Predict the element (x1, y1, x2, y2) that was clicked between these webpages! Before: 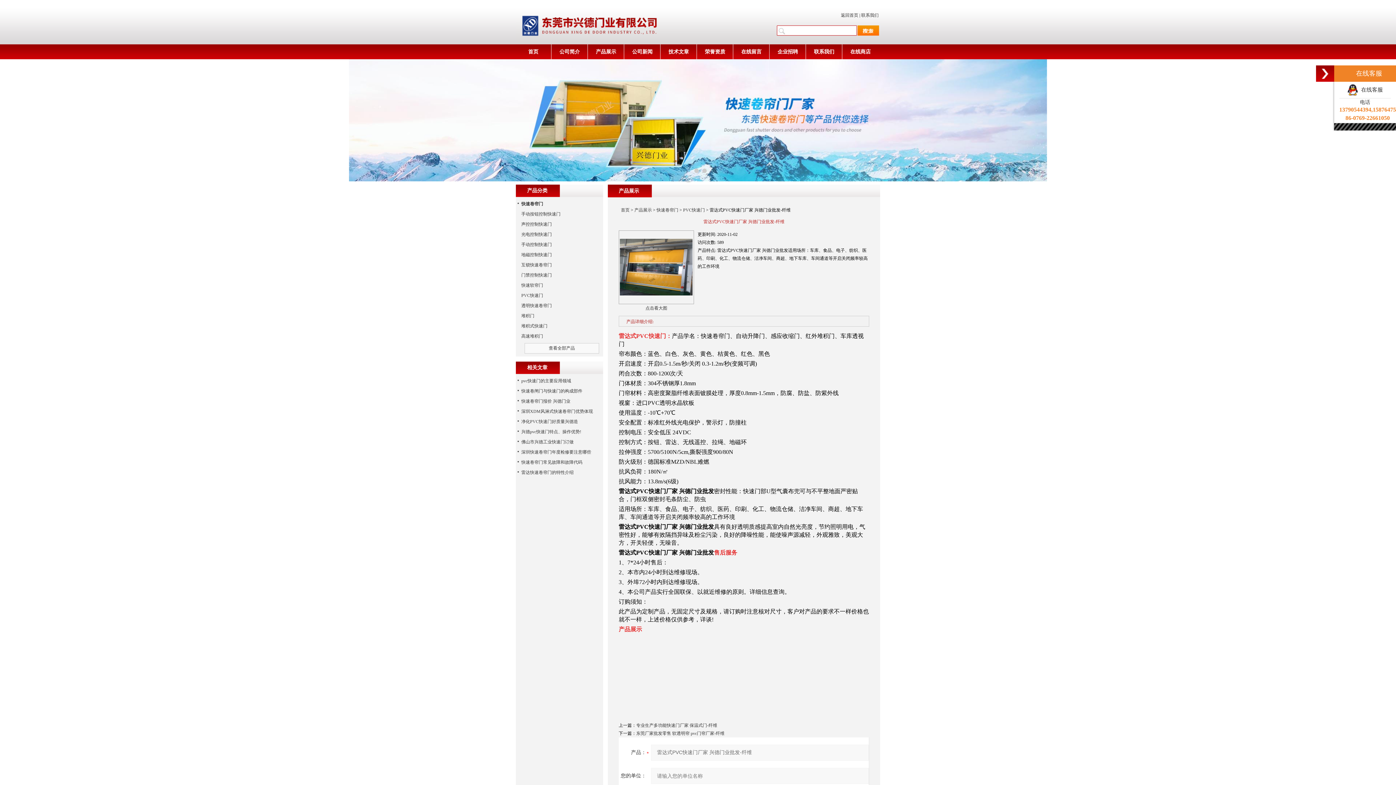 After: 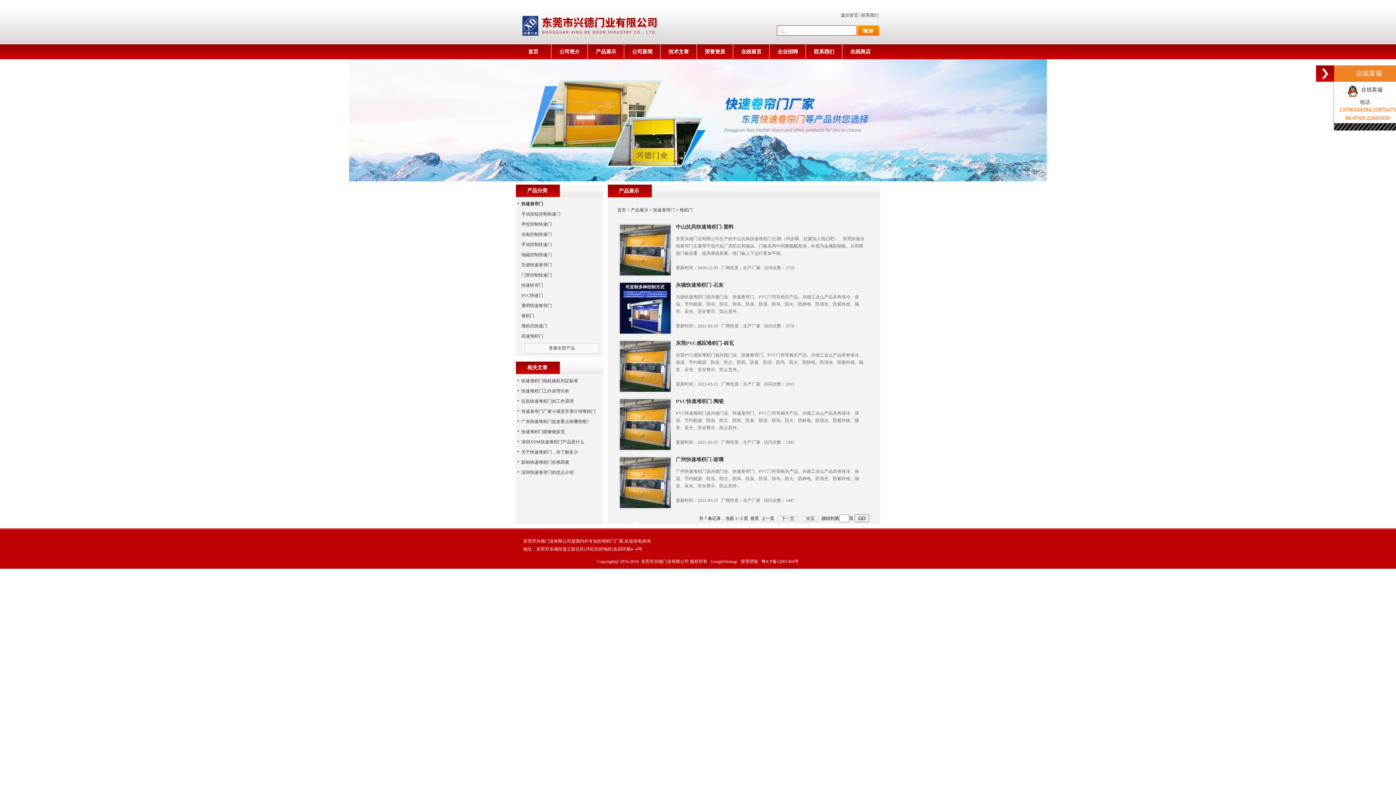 Action: label: 堆积门 bbox: (521, 313, 534, 318)